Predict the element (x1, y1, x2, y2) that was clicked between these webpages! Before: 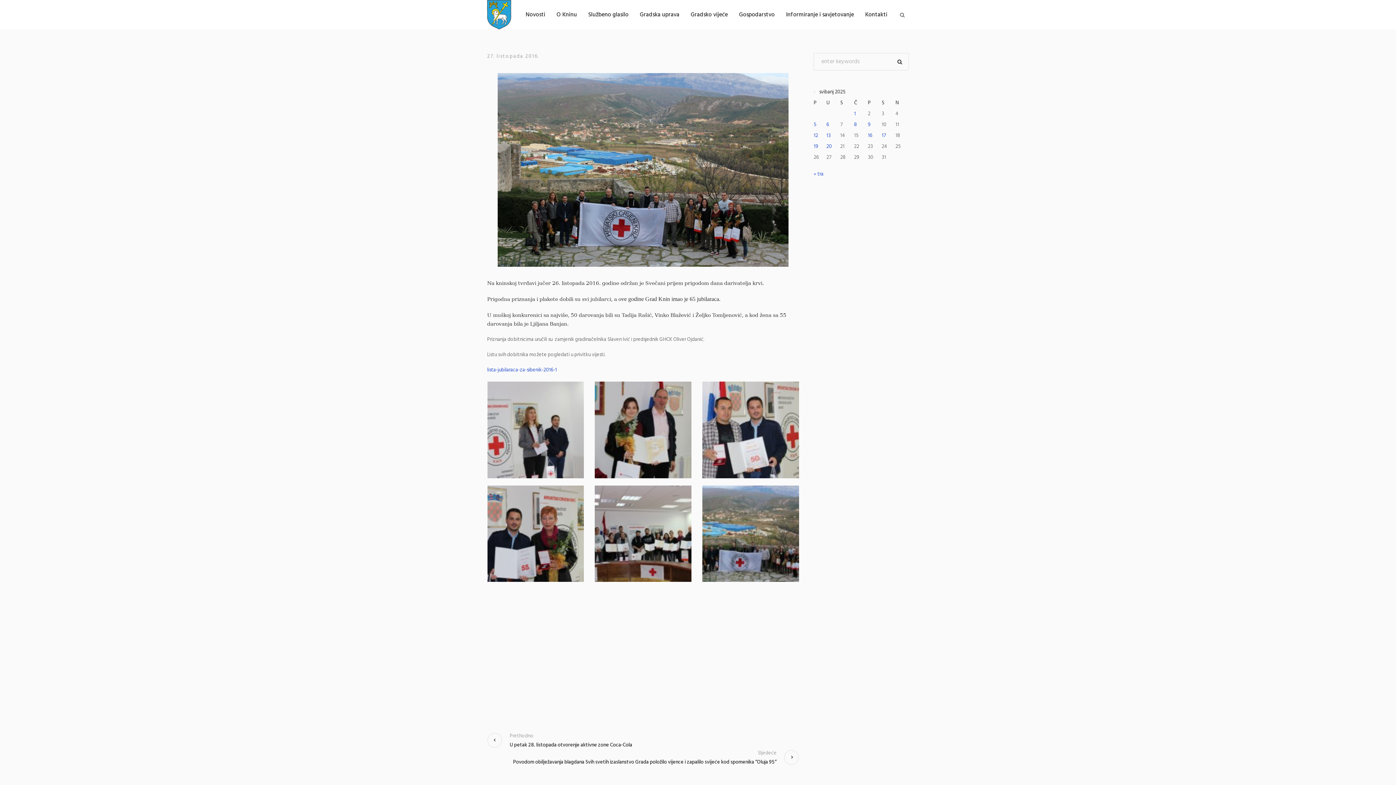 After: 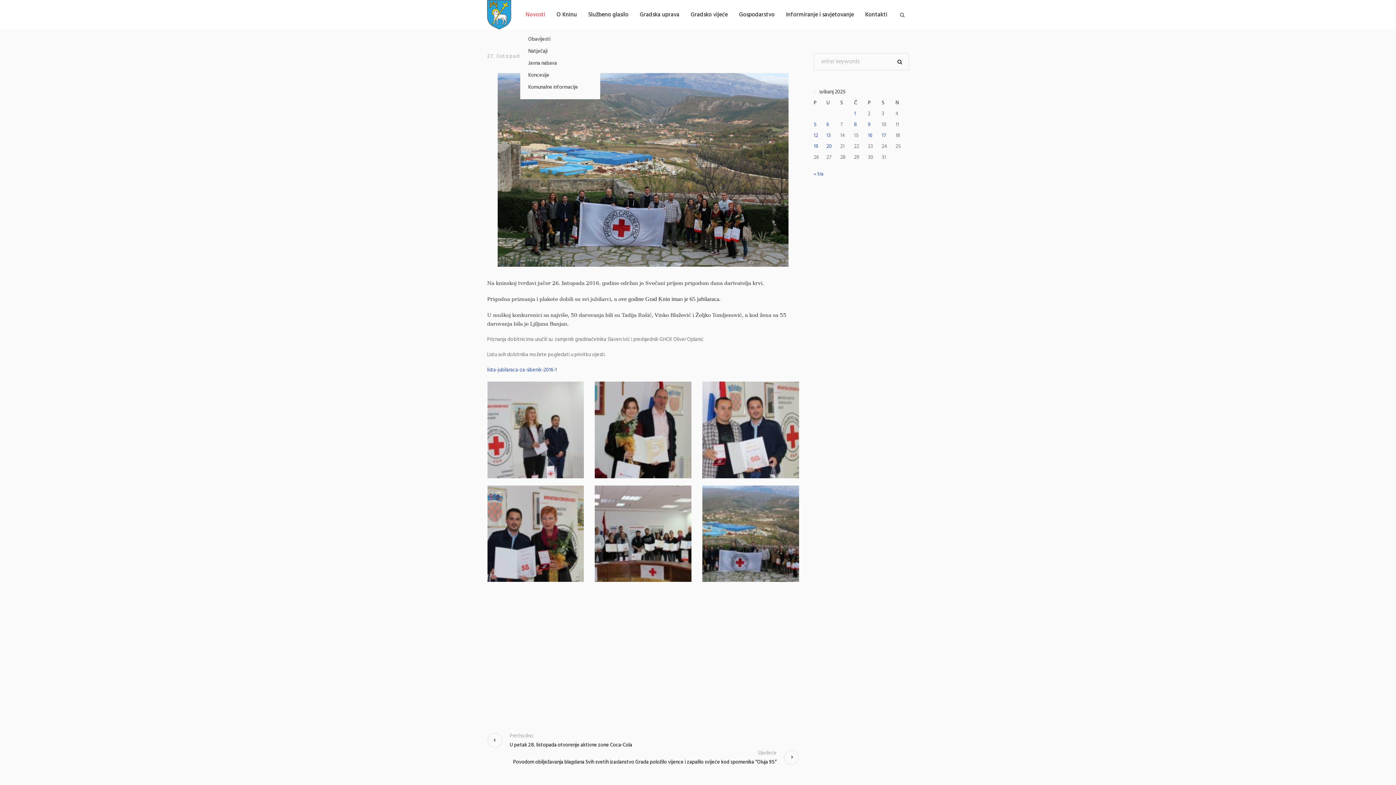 Action: bbox: (520, 0, 550, 29) label: Novosti